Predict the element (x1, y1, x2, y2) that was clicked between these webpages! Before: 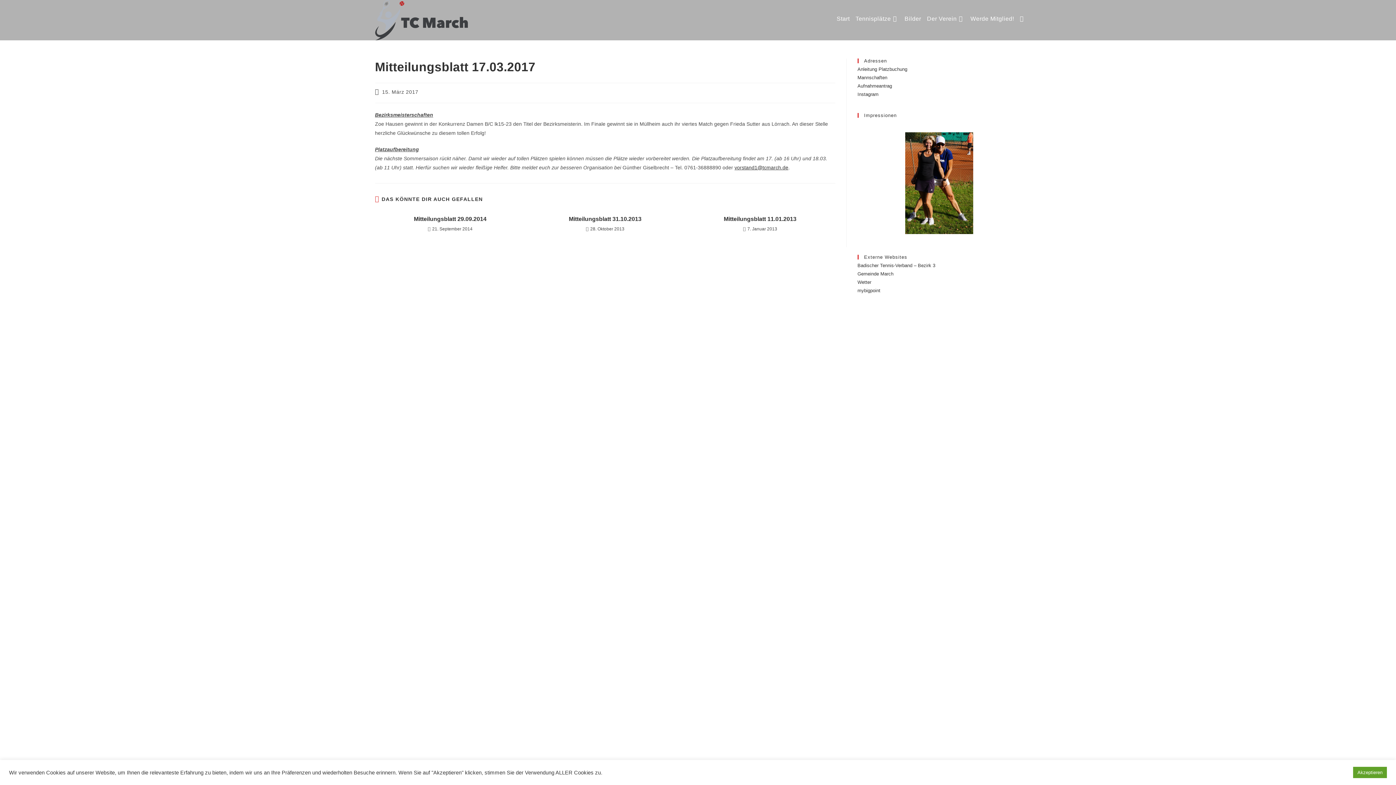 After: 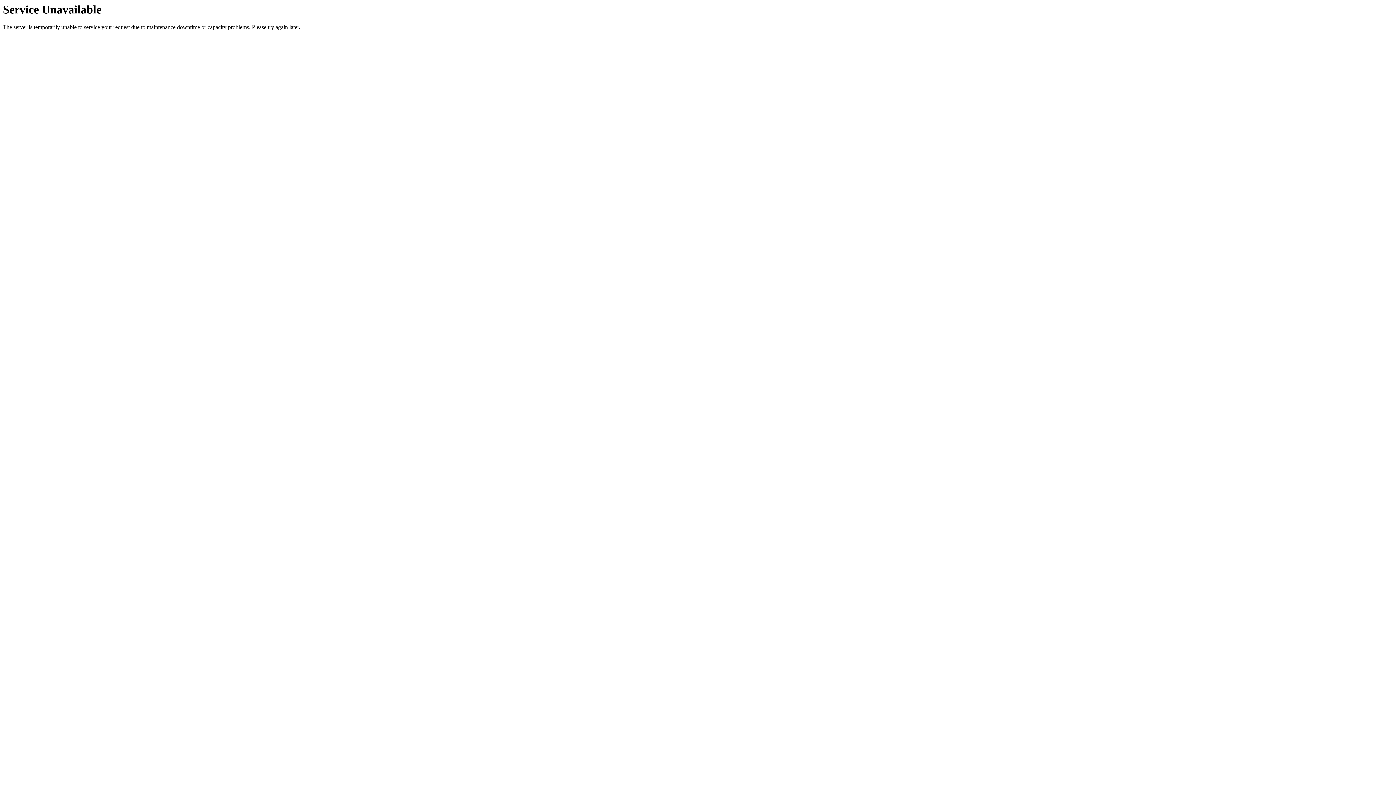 Action: bbox: (375, 16, 467, 22)